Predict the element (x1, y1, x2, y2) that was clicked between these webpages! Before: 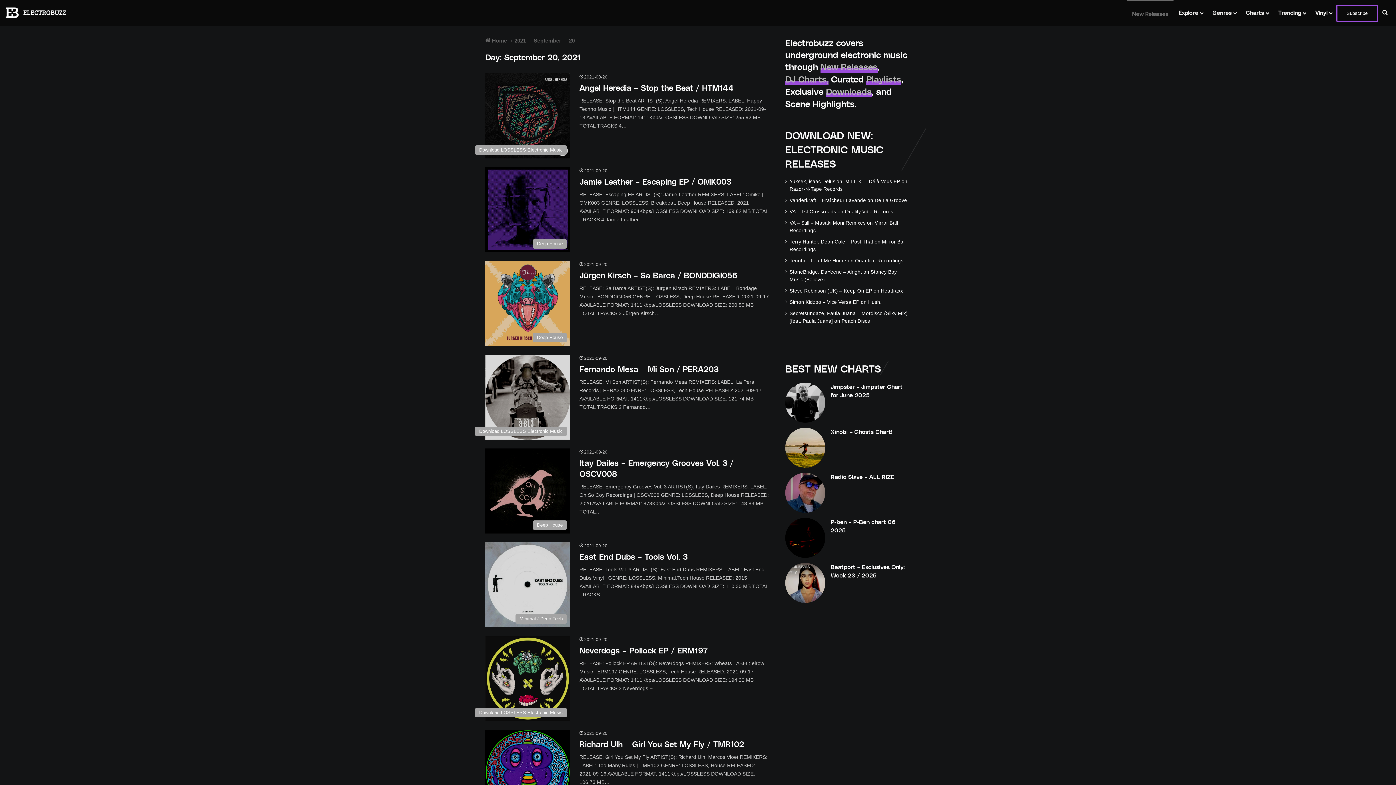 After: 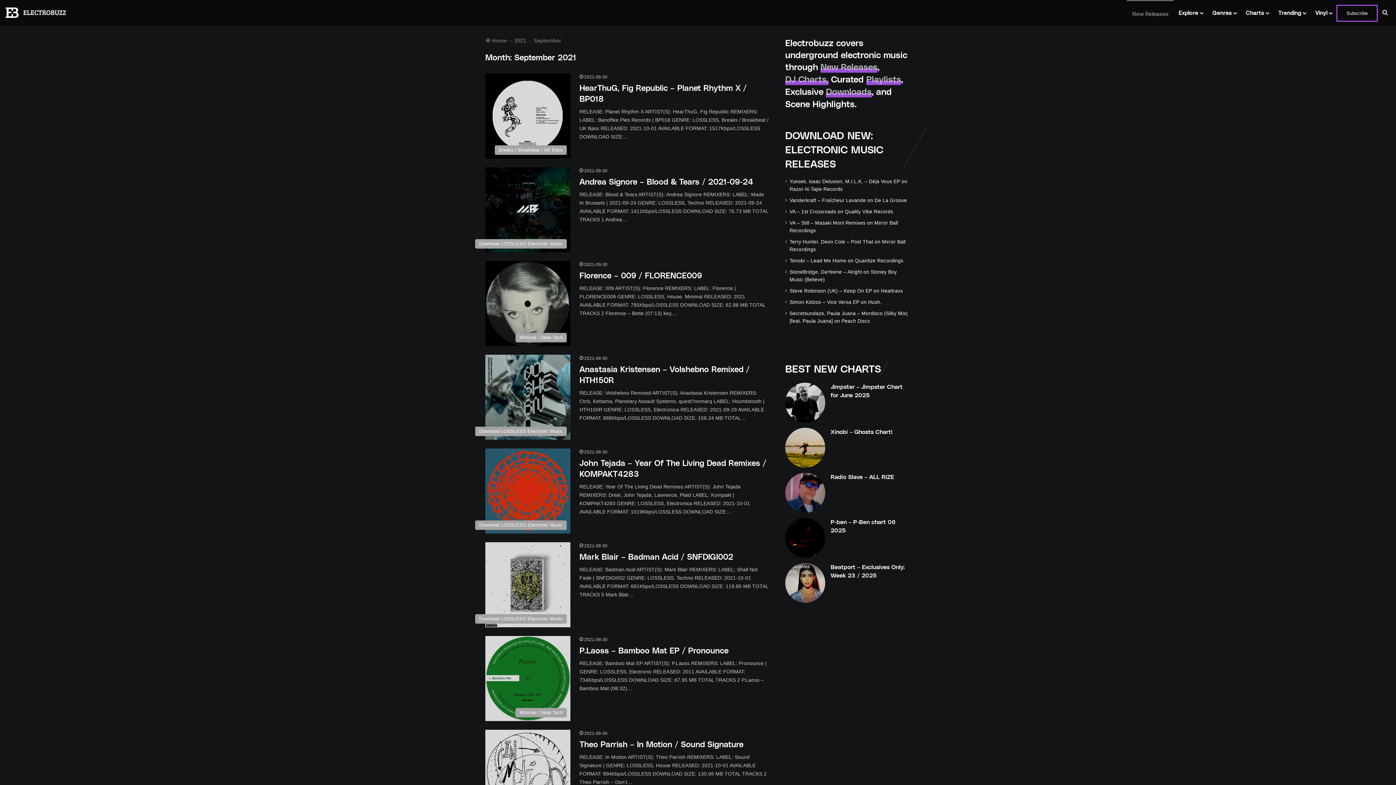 Action: label: September bbox: (533, 37, 561, 43)